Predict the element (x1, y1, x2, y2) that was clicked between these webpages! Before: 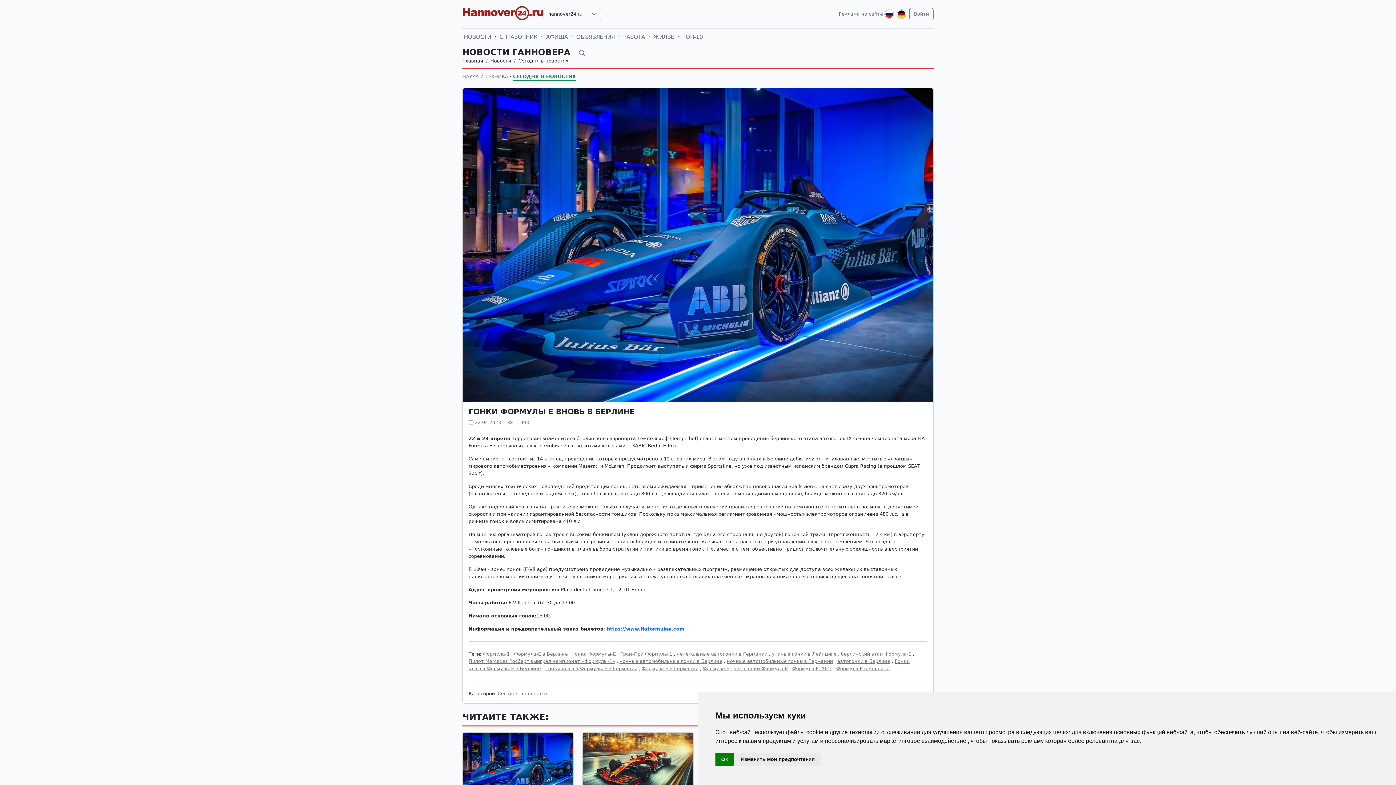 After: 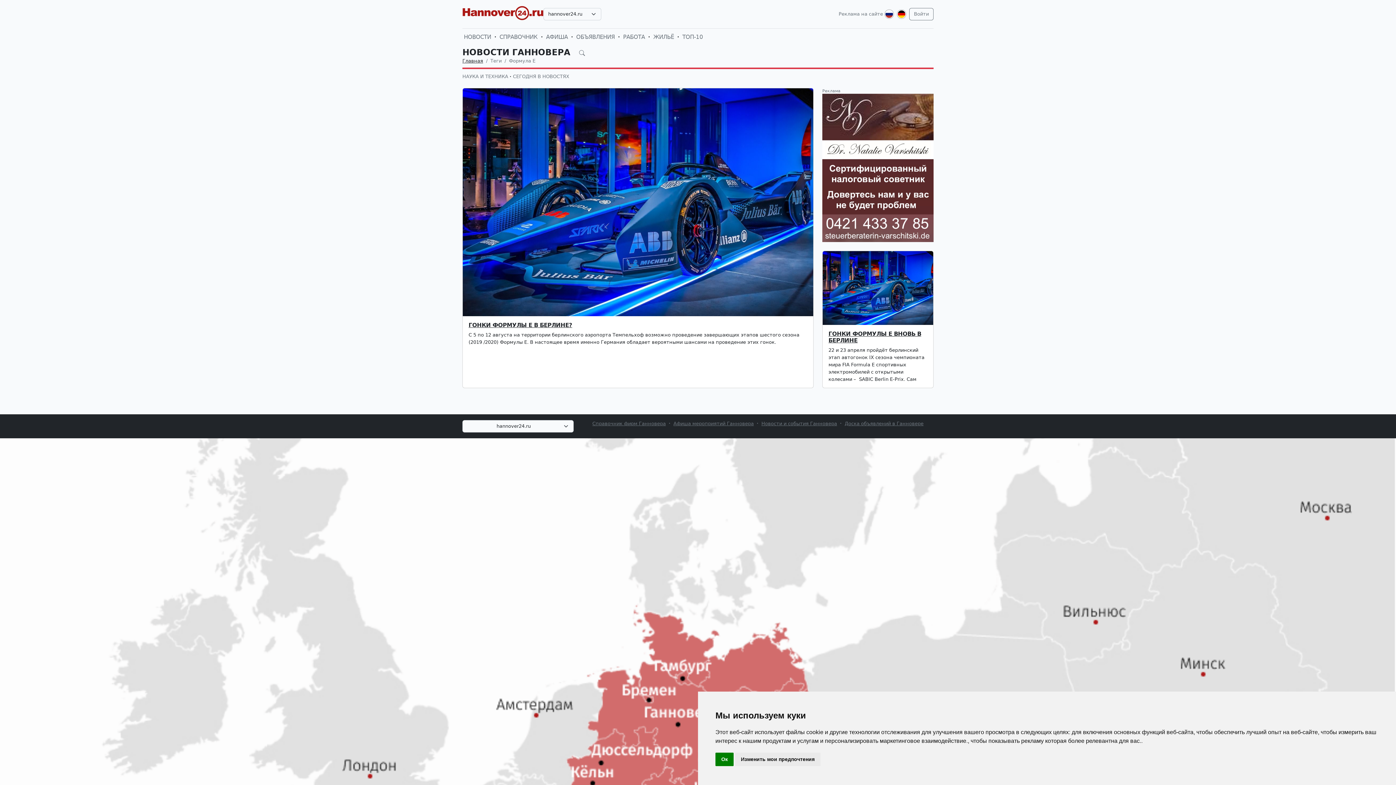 Action: label: Формула Е bbox: (702, 666, 729, 671)